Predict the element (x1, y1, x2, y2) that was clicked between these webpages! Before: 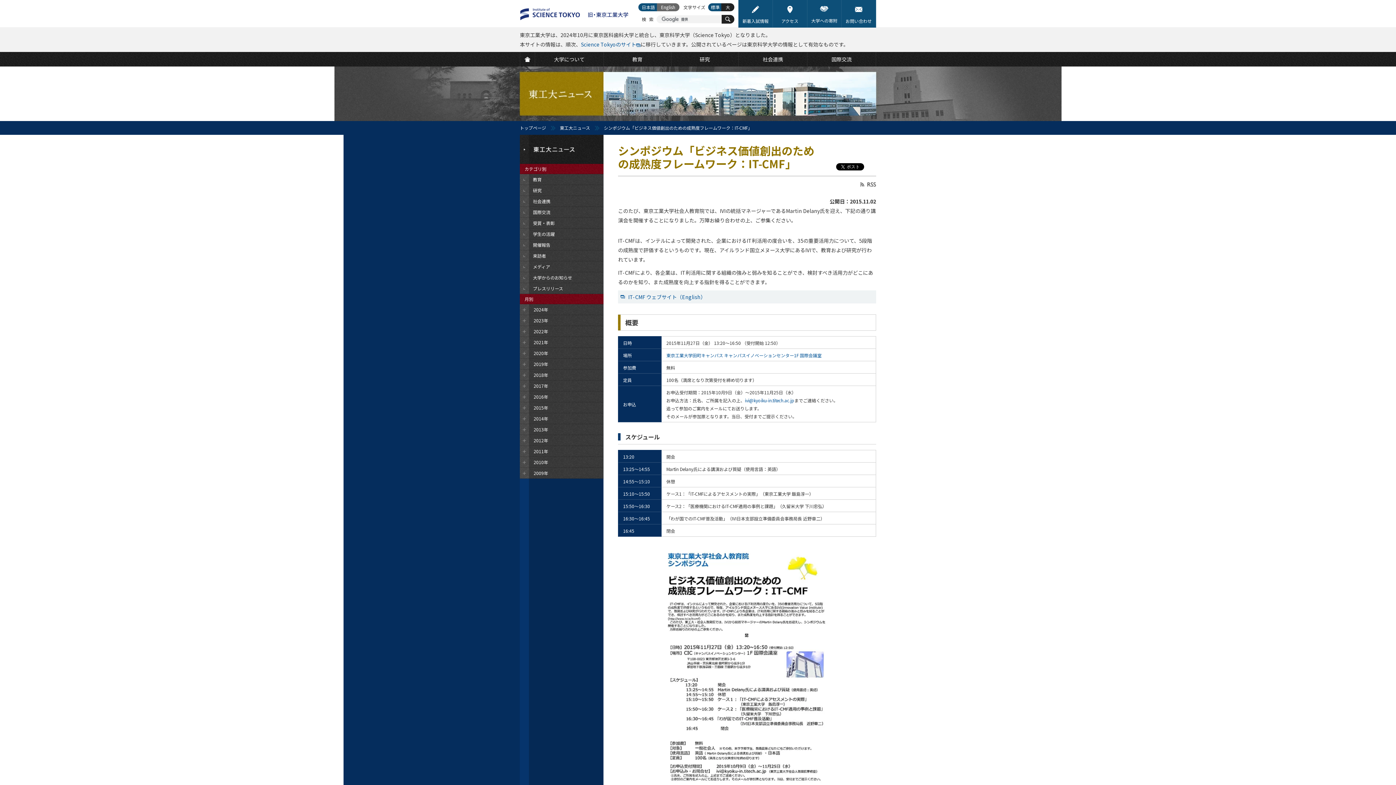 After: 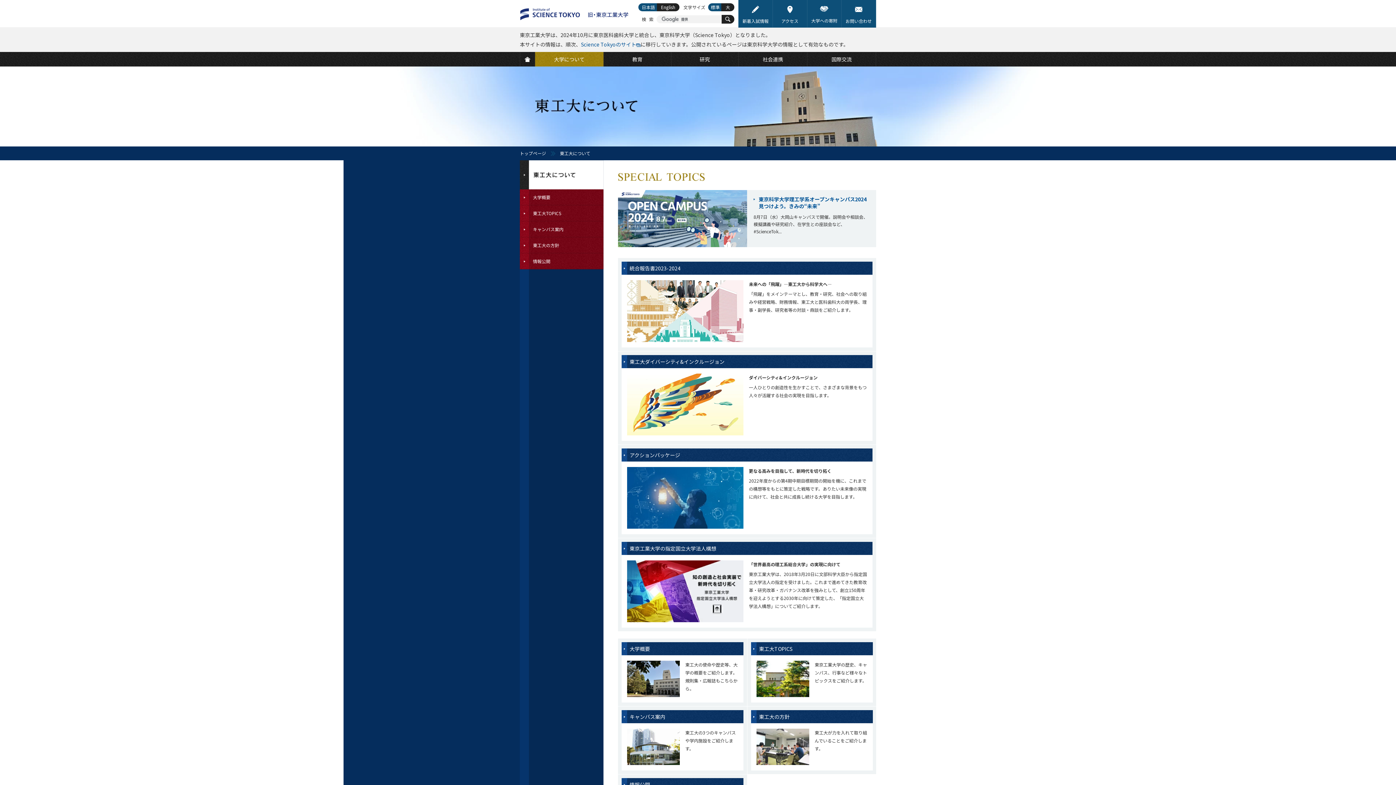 Action: bbox: (535, 52, 603, 66) label: 大学について